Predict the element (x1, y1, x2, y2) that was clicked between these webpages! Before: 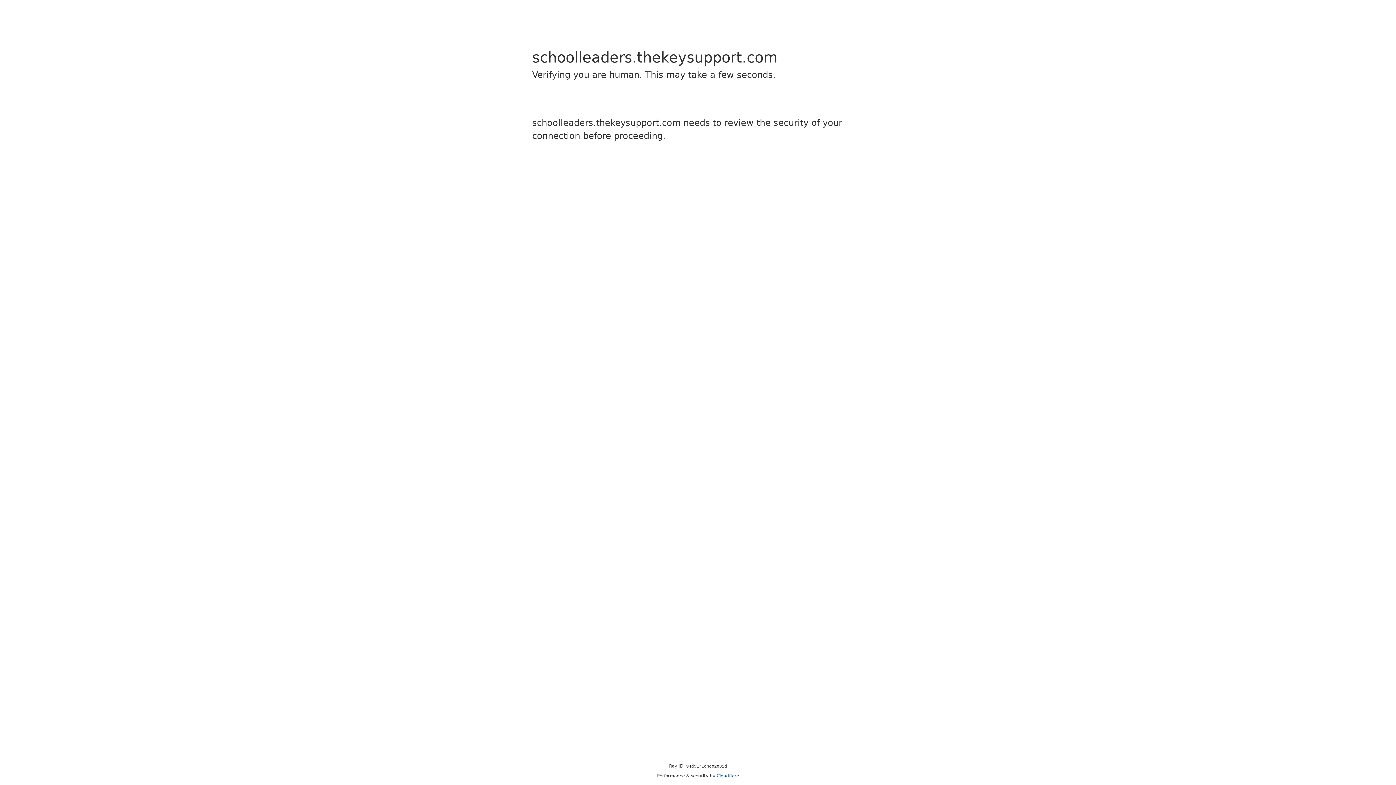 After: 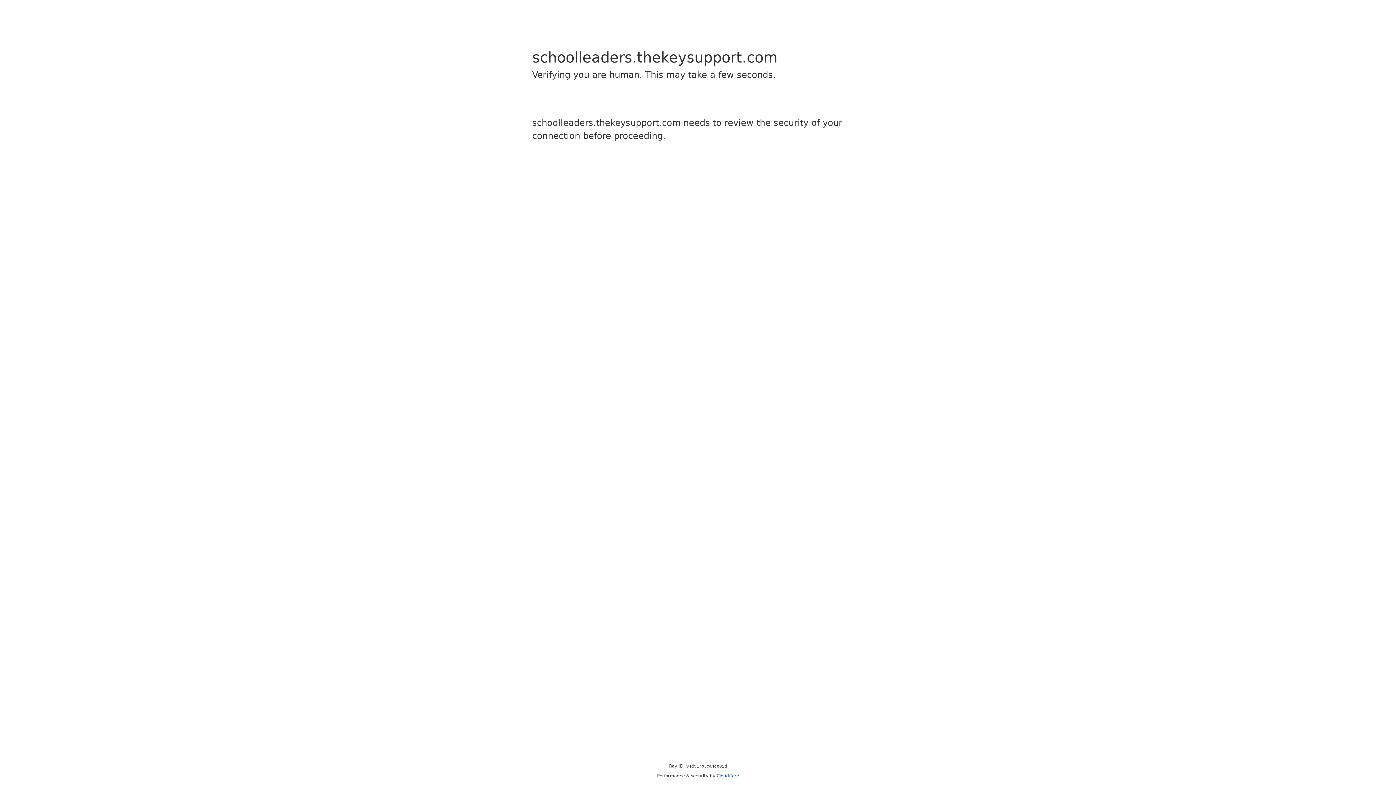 Action: bbox: (716, 773, 739, 778) label: Cloudflare